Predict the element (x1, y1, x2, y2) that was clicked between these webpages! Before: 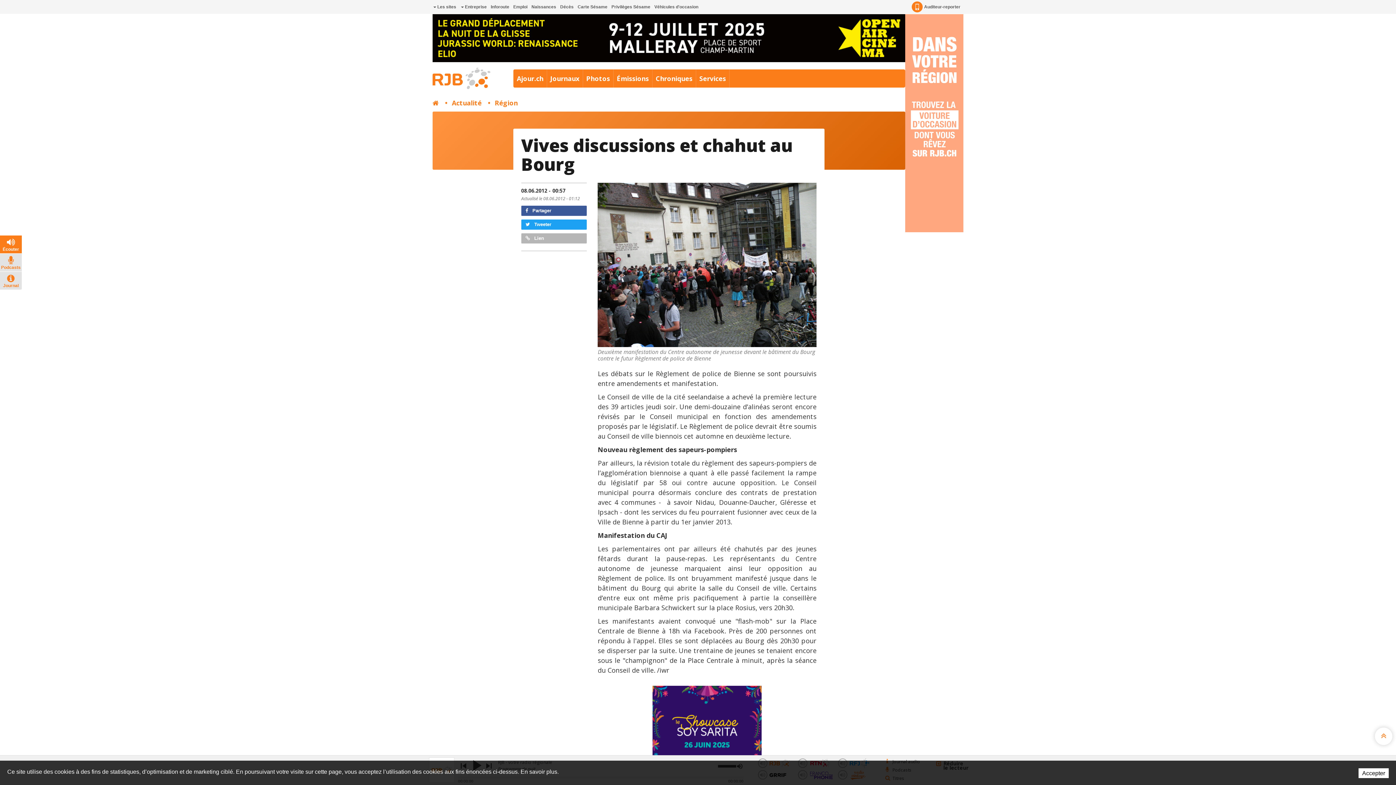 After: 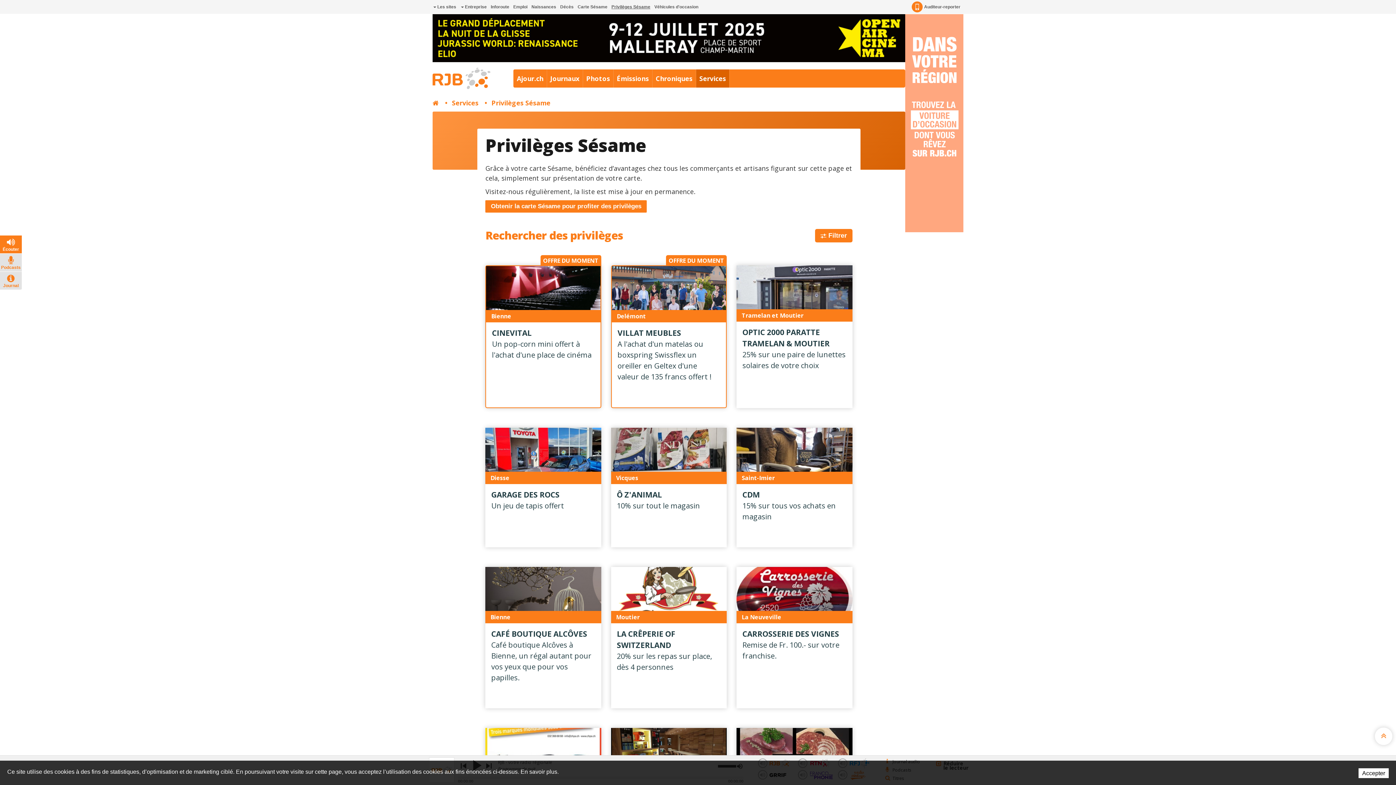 Action: bbox: (610, 0, 651, 13) label: Privilèges Sésame